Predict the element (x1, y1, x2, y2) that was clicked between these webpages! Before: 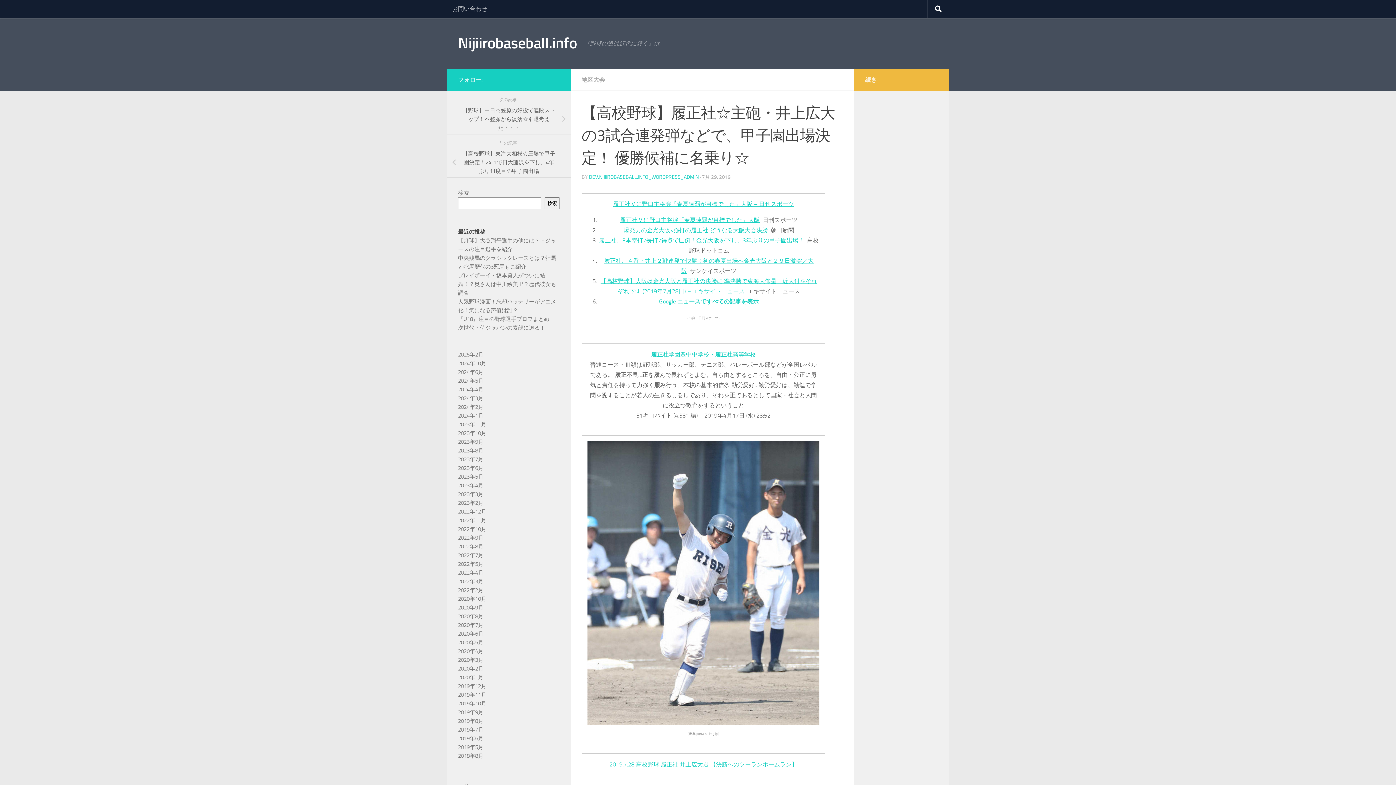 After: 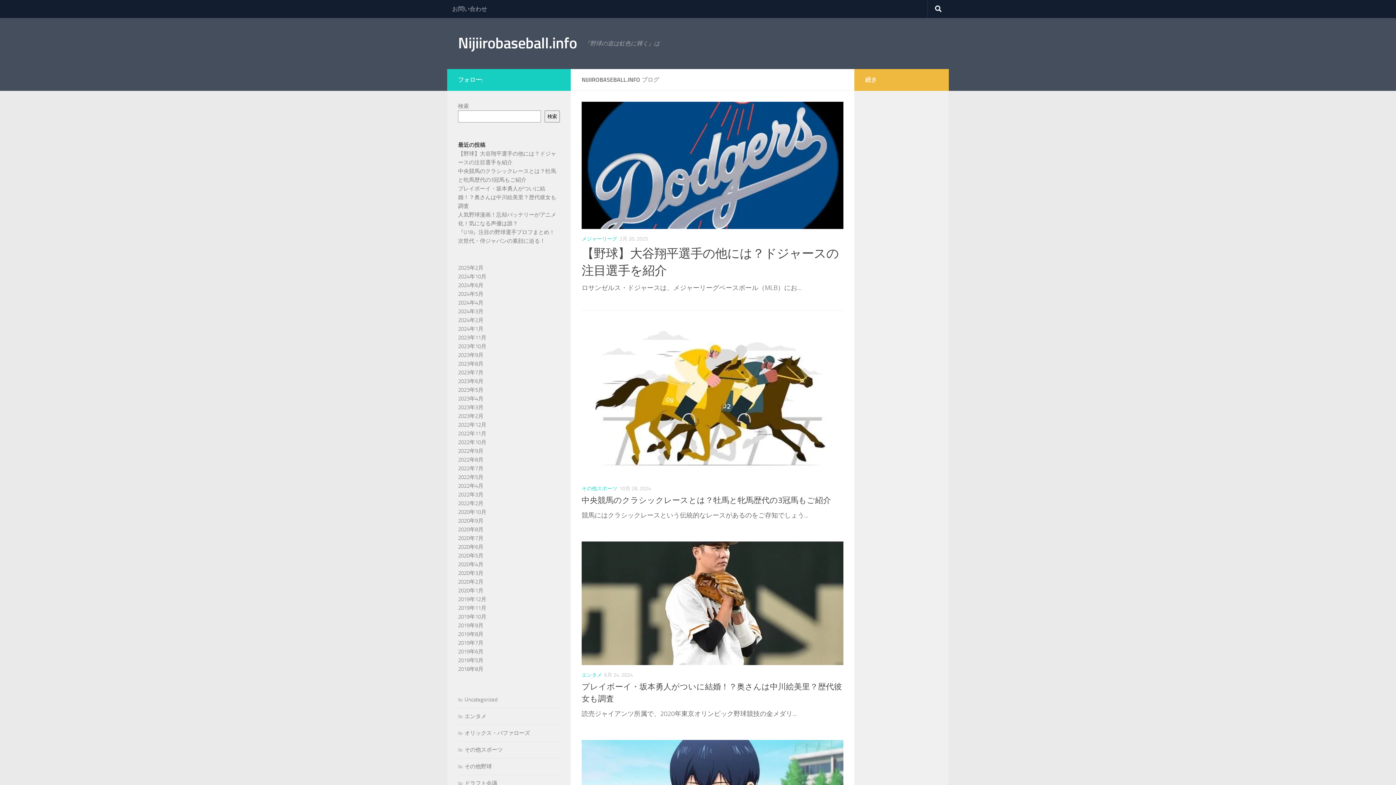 Action: label: DEV.NIJIIROBASEBALL.INFO_WORDPRESS_ADMIN bbox: (589, 174, 698, 180)